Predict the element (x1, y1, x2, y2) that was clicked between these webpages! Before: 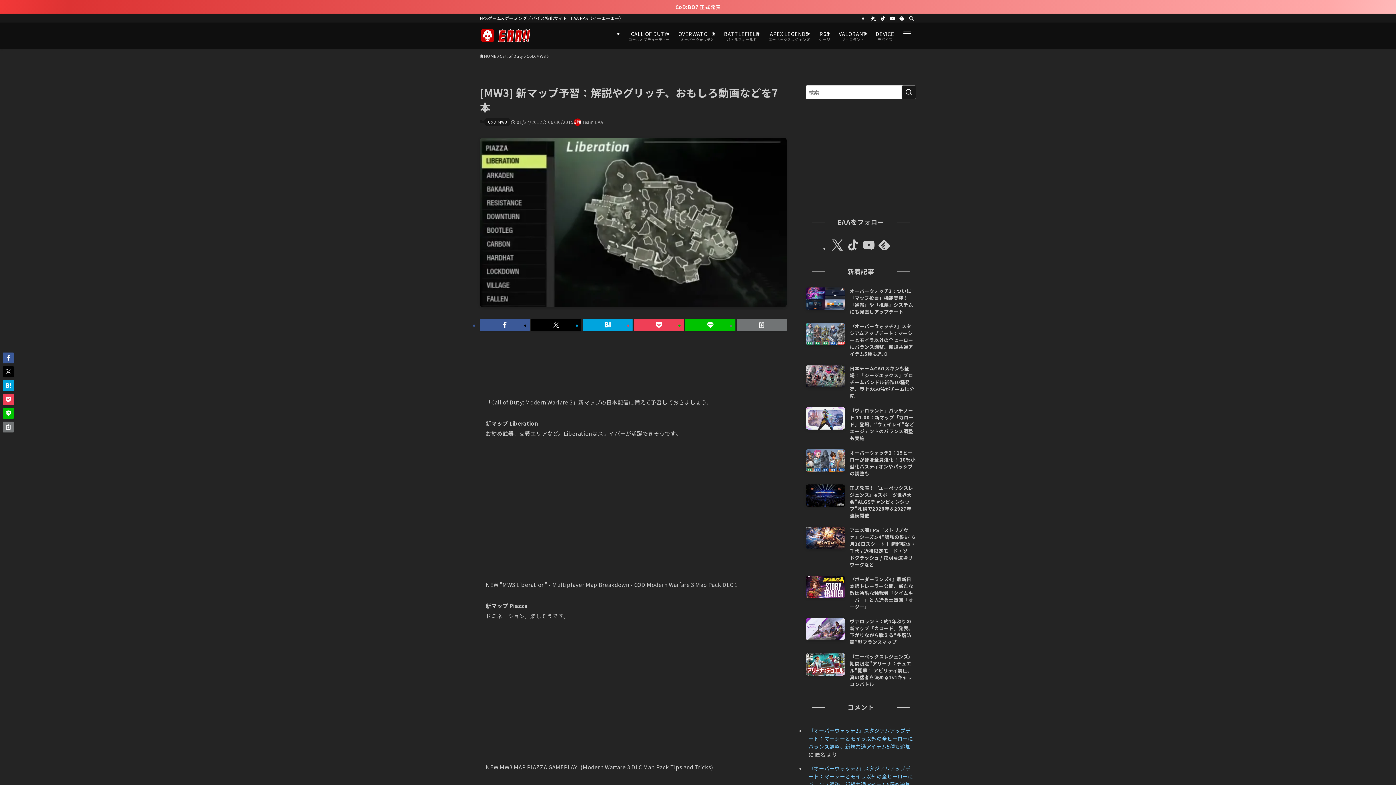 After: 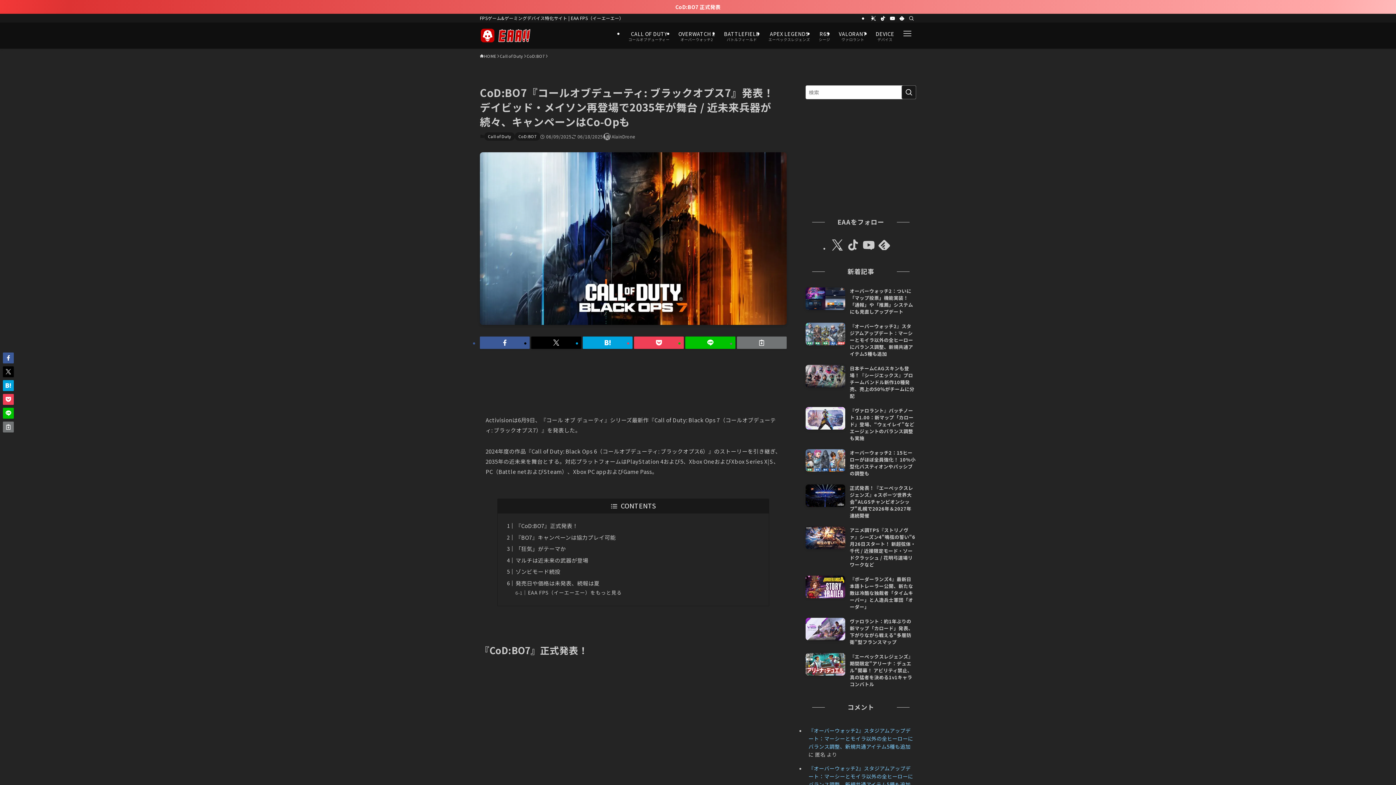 Action: label: CoD:BO7 正式発表 bbox: (0, 0, 1396, 13)